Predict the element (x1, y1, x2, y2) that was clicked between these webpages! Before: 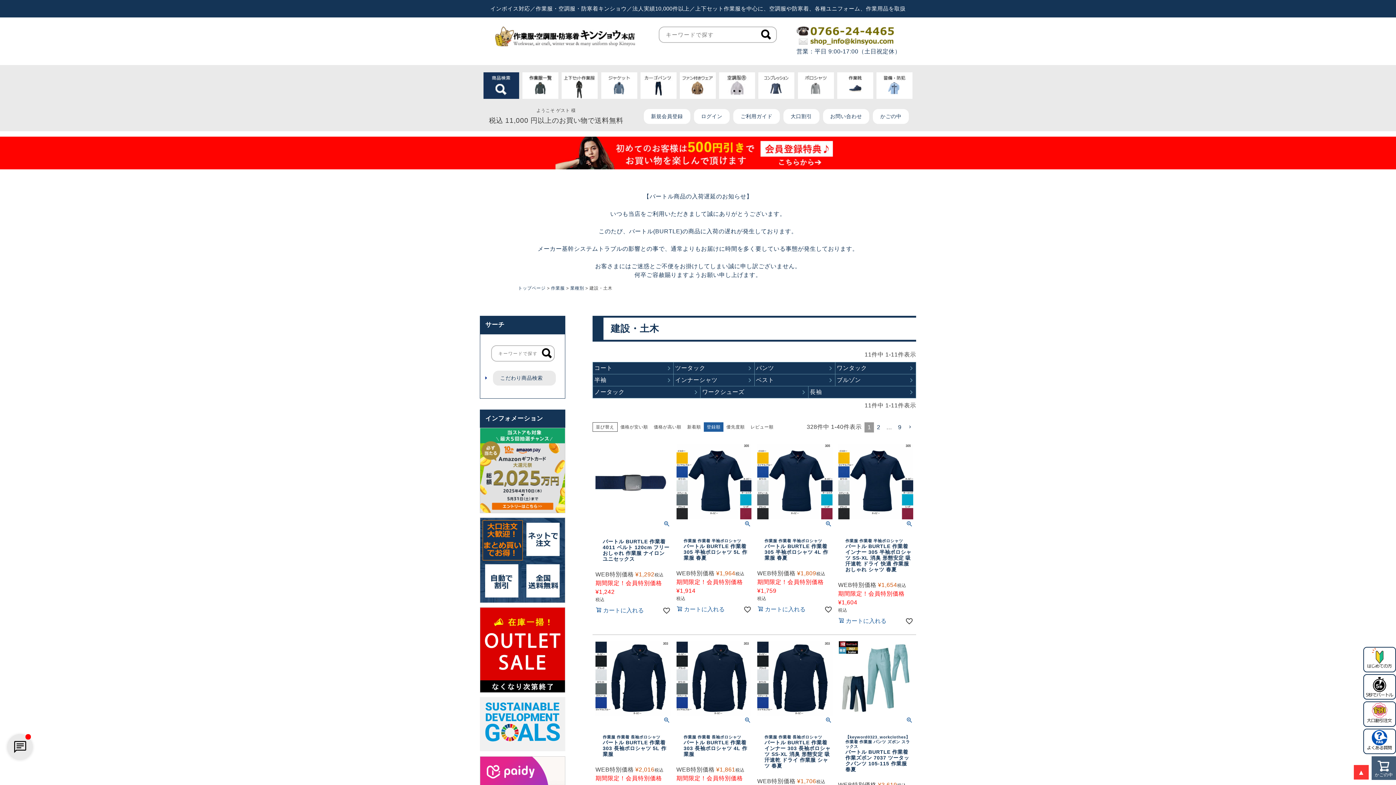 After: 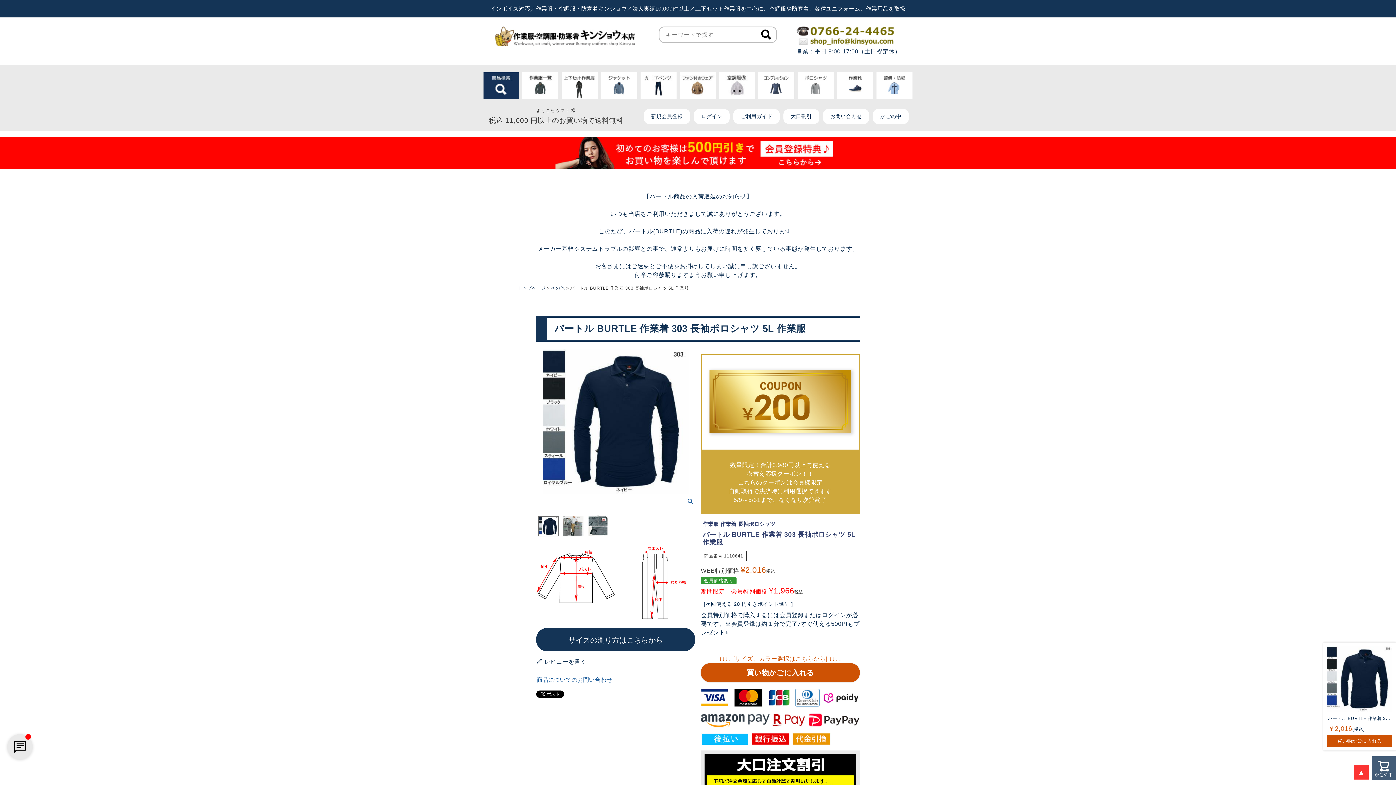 Action: bbox: (595, 641, 670, 716)